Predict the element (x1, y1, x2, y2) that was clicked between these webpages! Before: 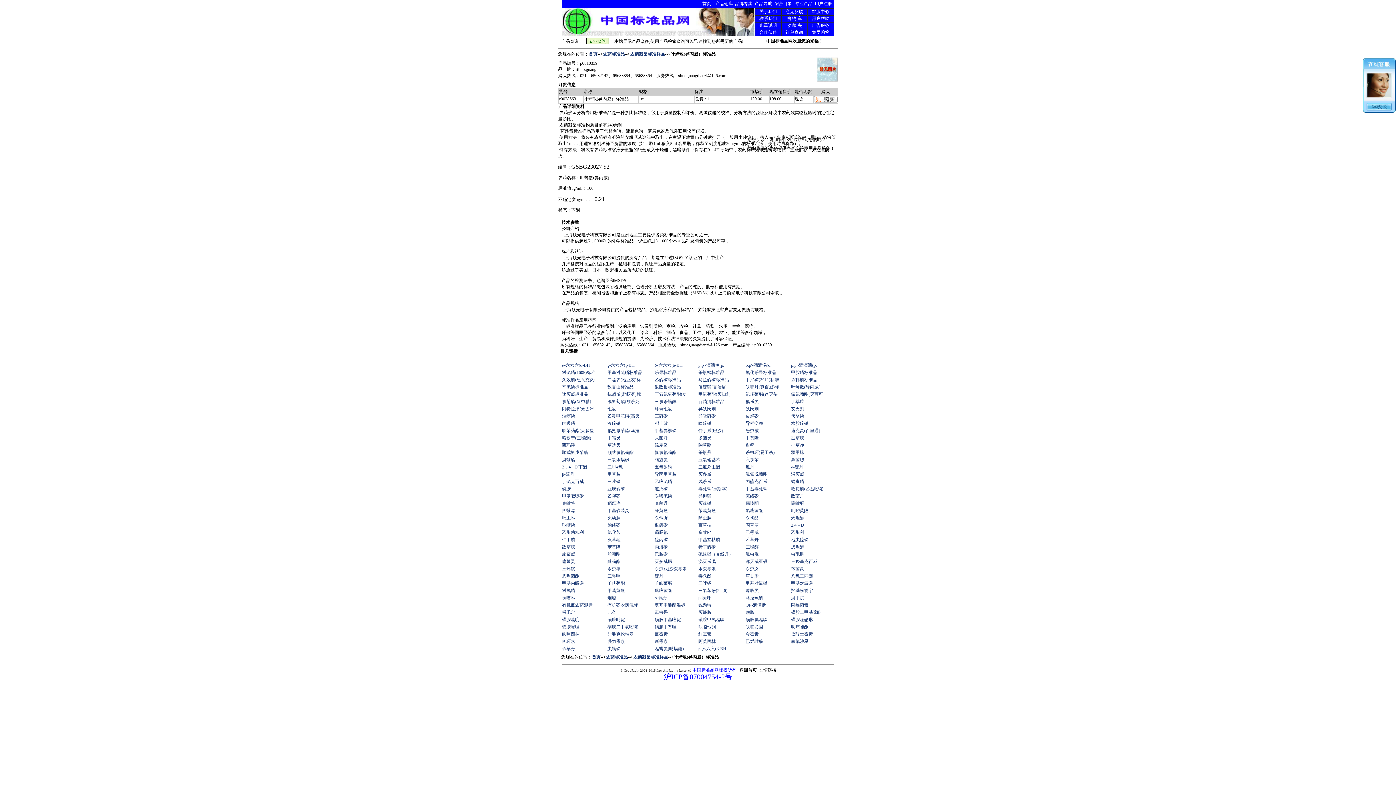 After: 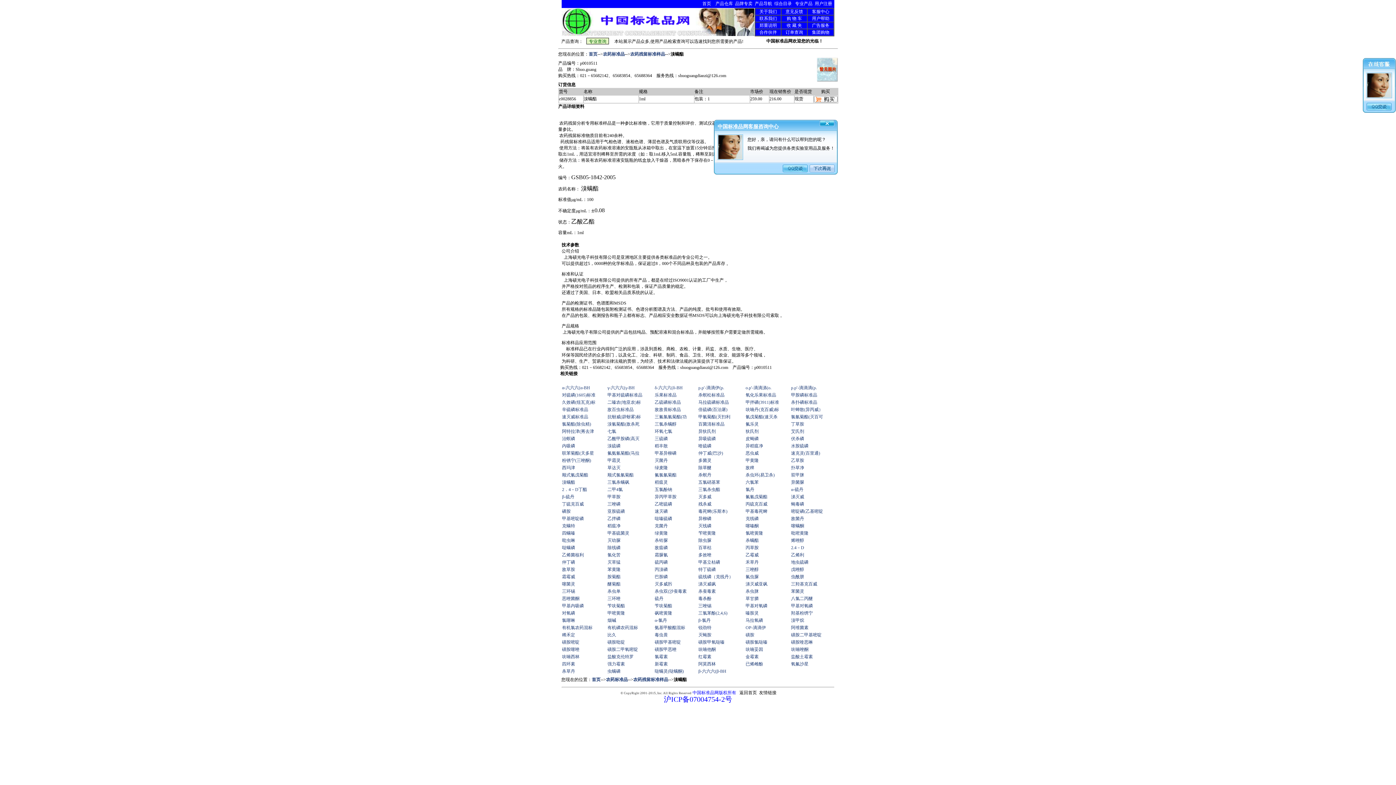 Action: label: 溴螨酯 bbox: (562, 457, 575, 462)